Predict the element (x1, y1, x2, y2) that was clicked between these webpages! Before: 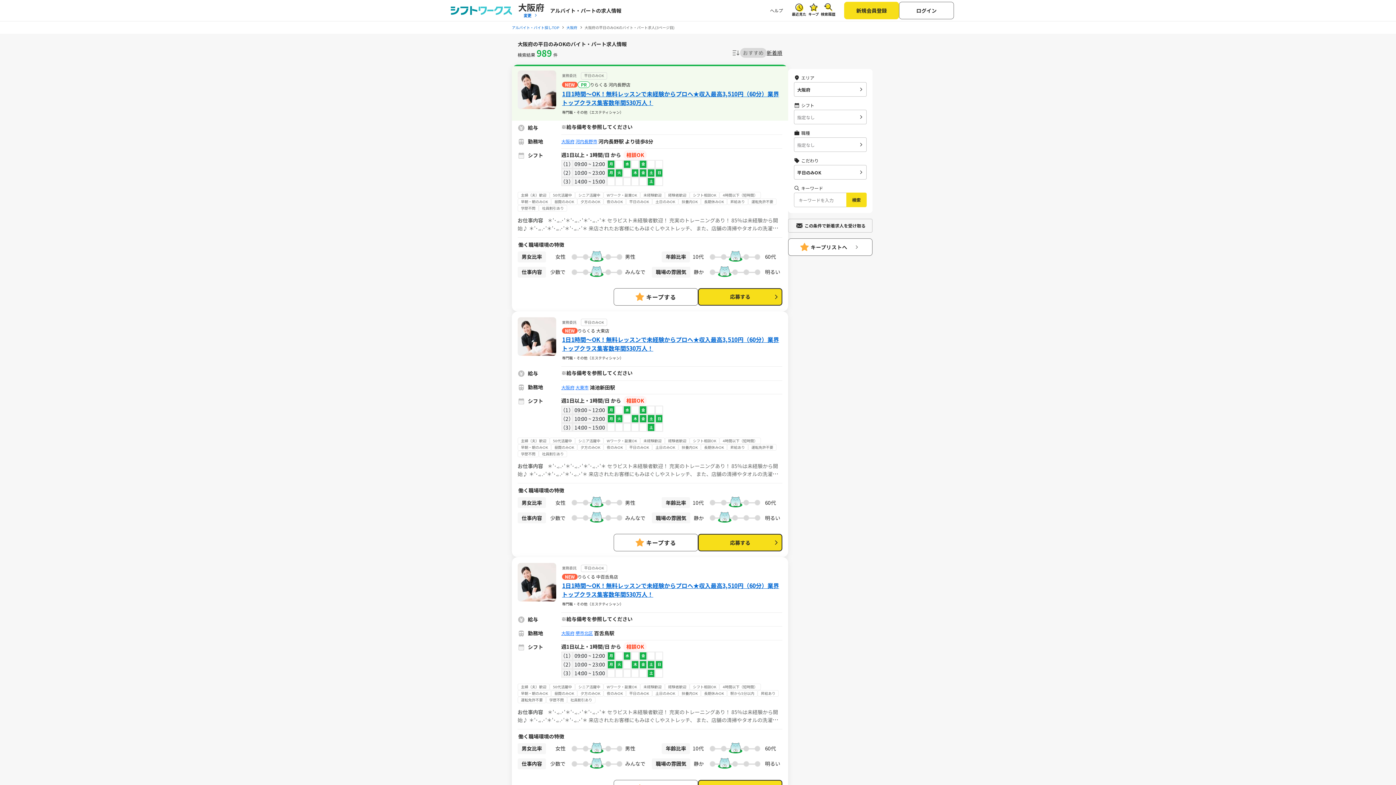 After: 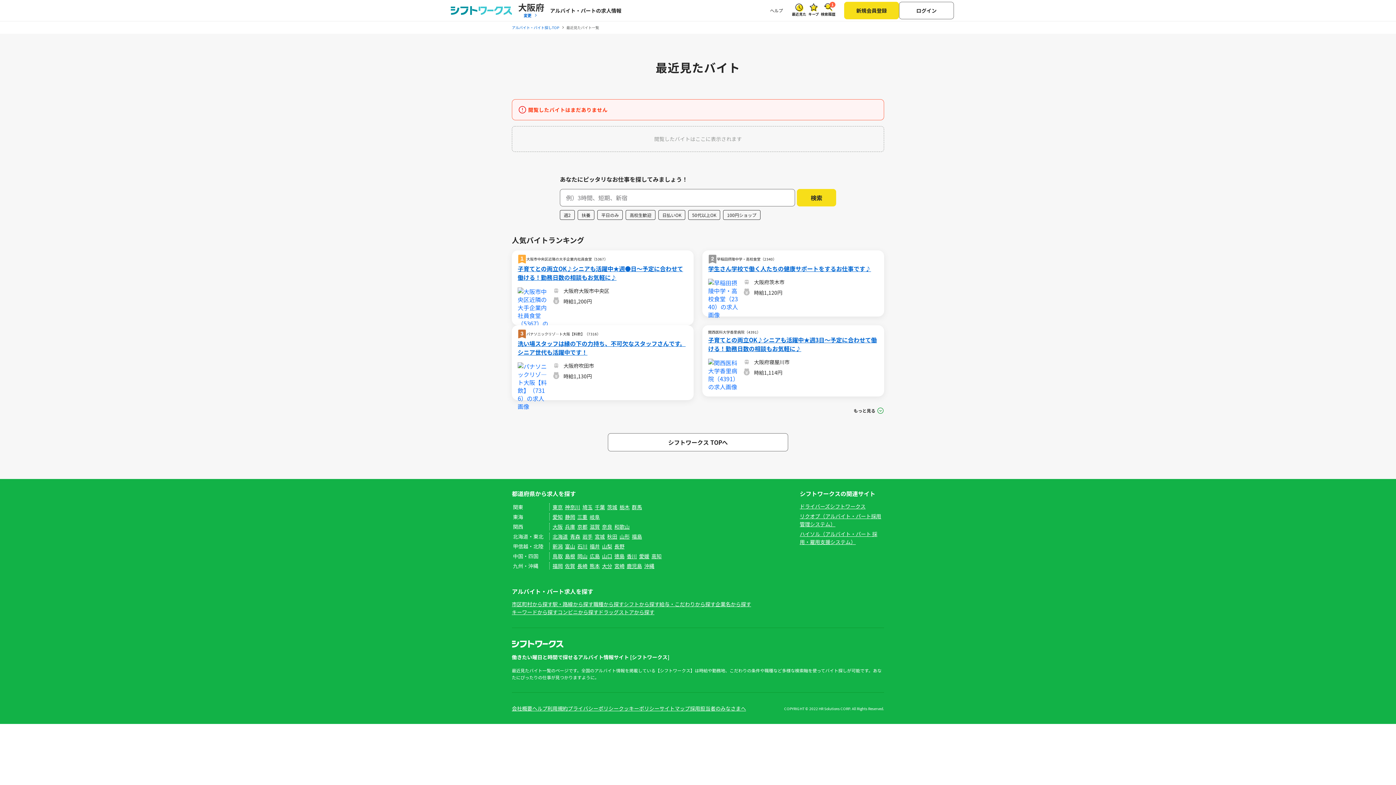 Action: bbox: (792, 1, 806, 17) label: 最近見た